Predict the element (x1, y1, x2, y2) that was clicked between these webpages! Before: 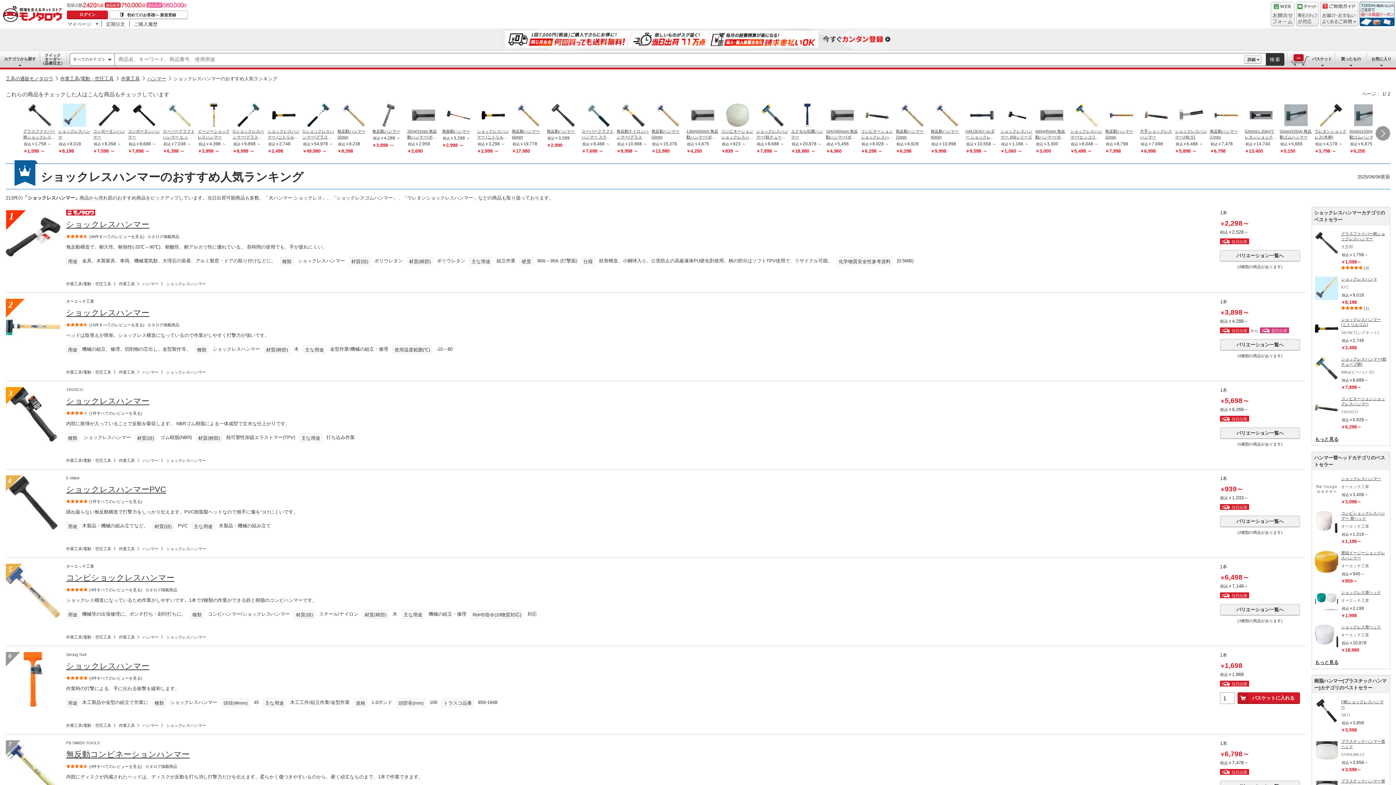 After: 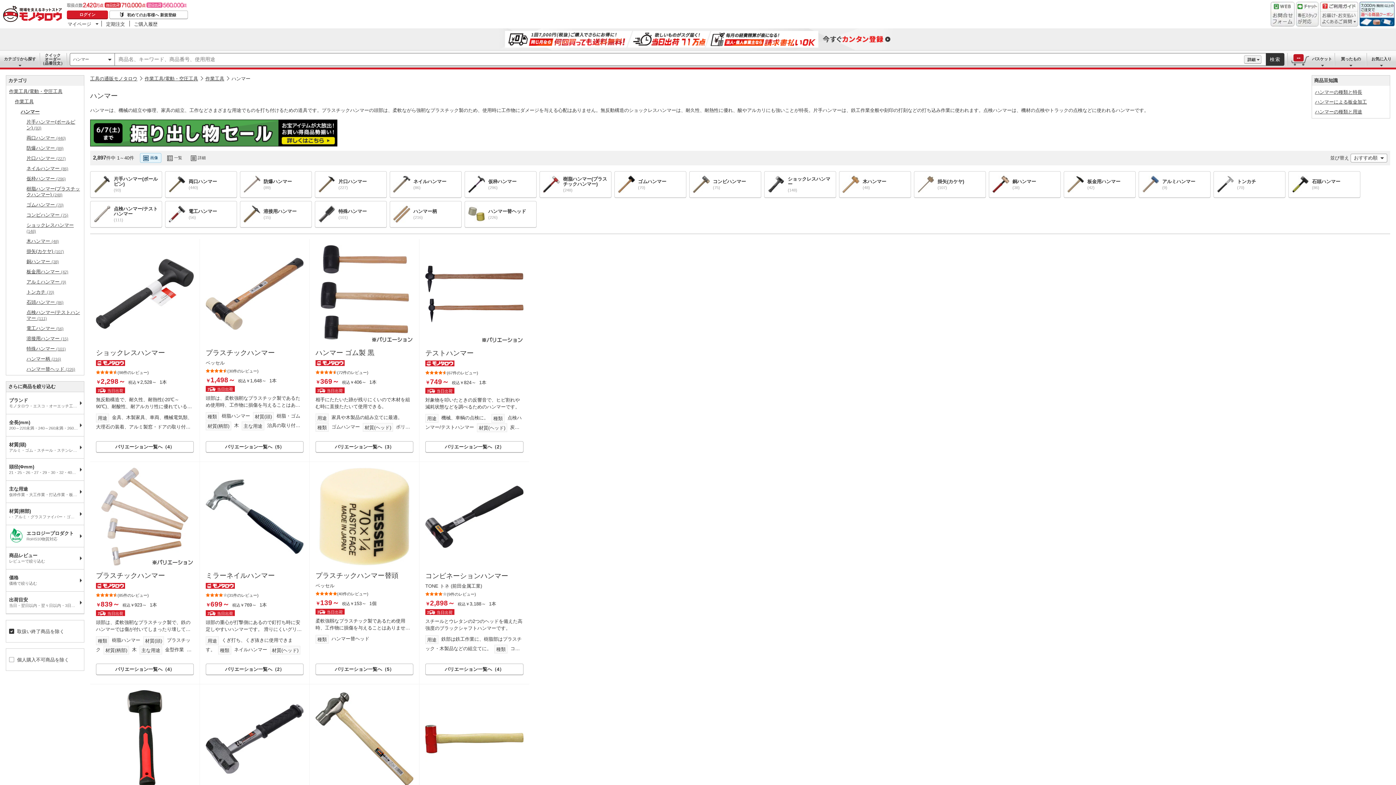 Action: label: ハンマー bbox: (142, 458, 158, 462)